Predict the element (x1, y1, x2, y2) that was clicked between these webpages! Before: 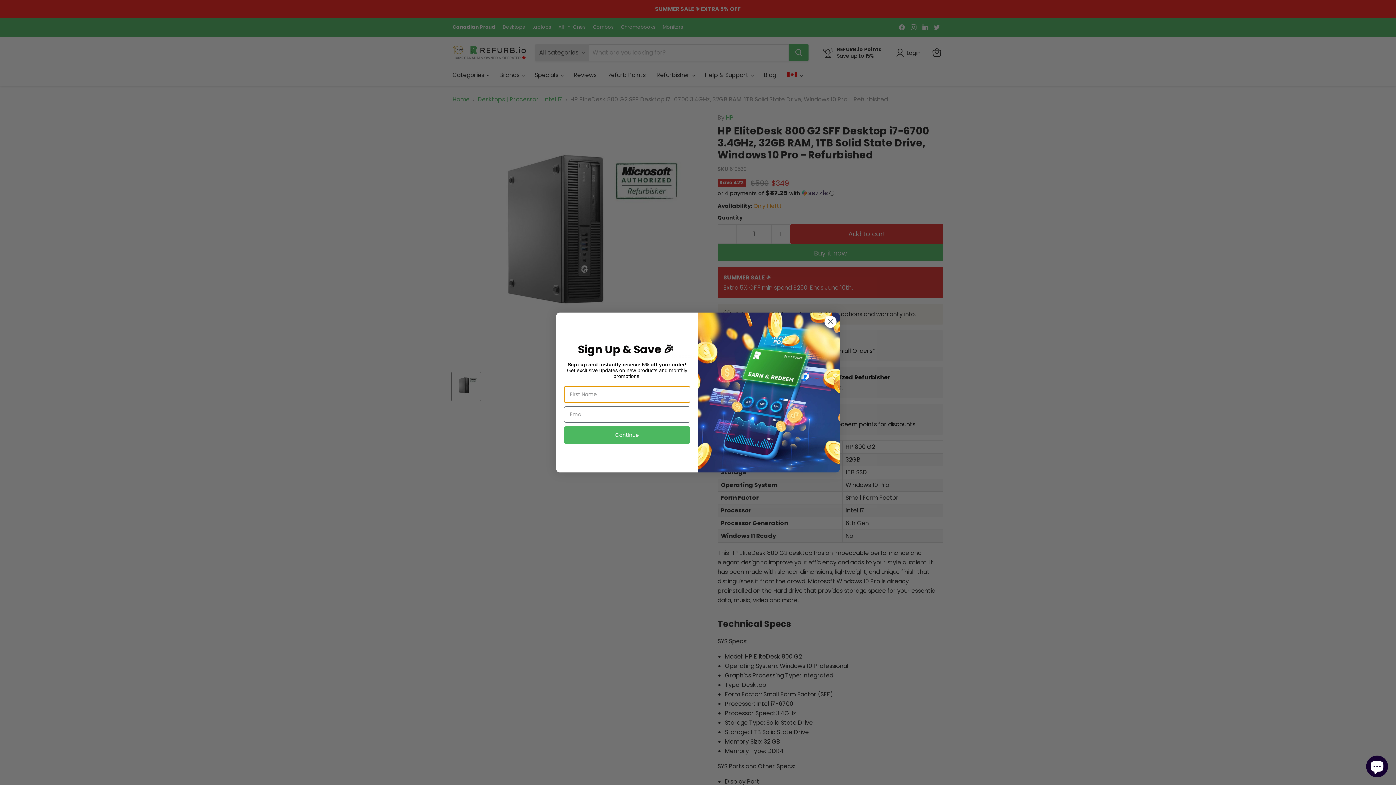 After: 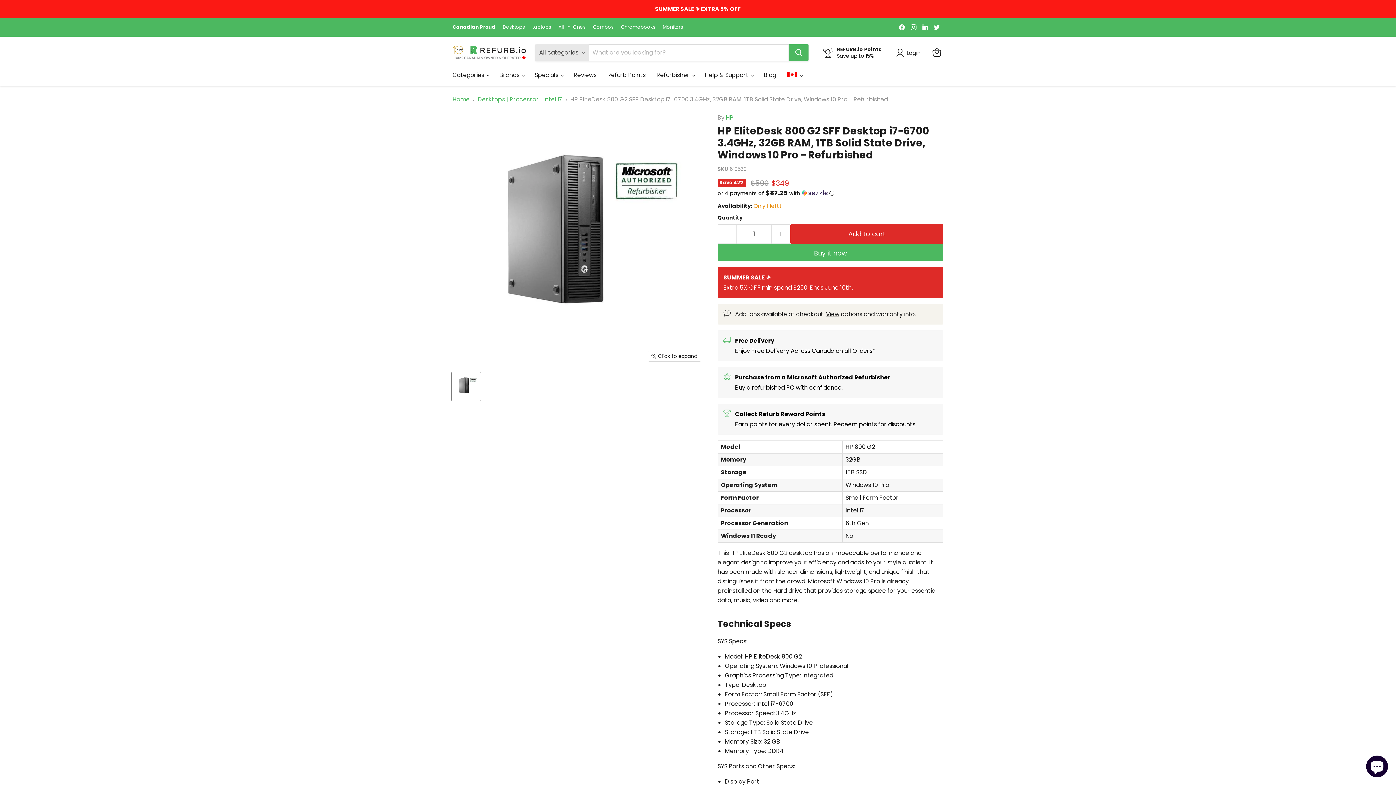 Action: label: Close dialog bbox: (824, 315, 837, 328)